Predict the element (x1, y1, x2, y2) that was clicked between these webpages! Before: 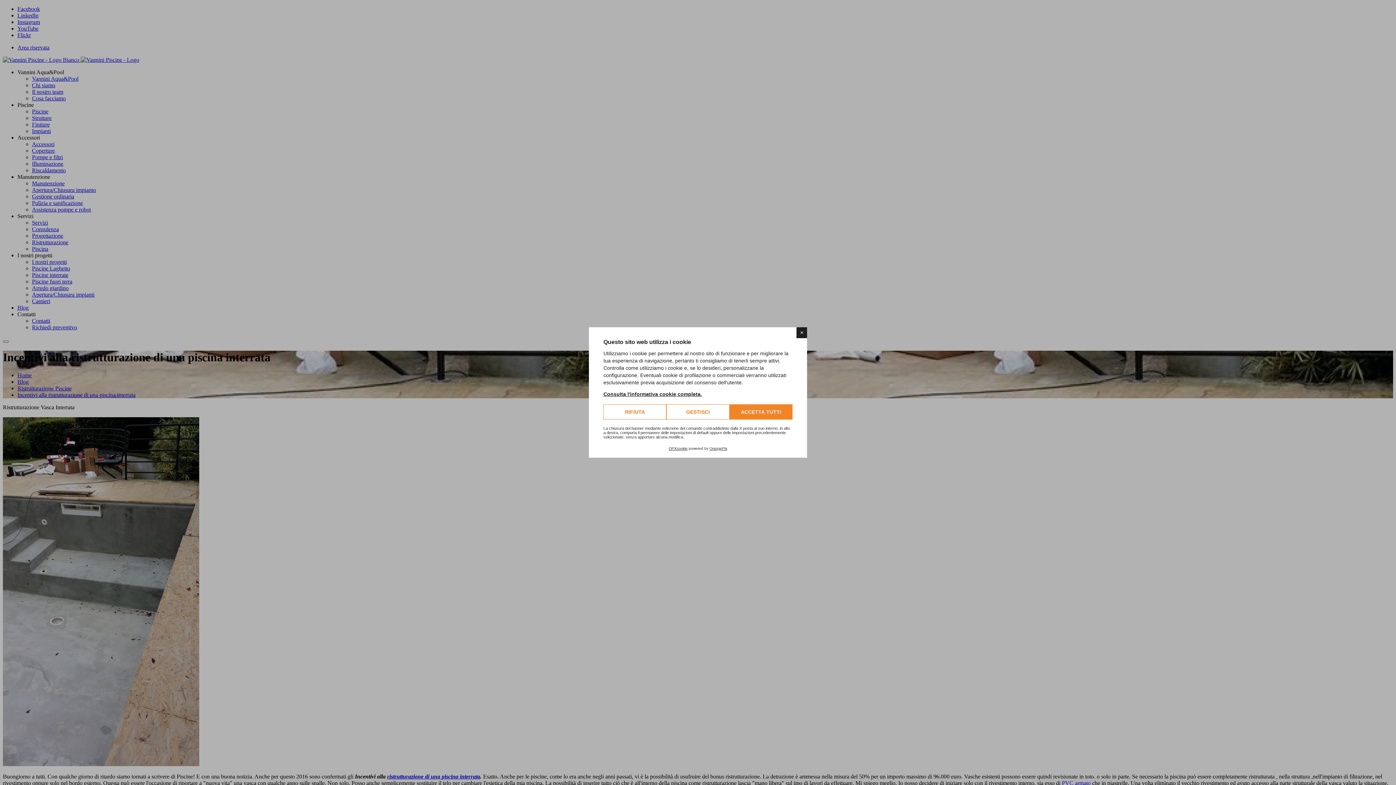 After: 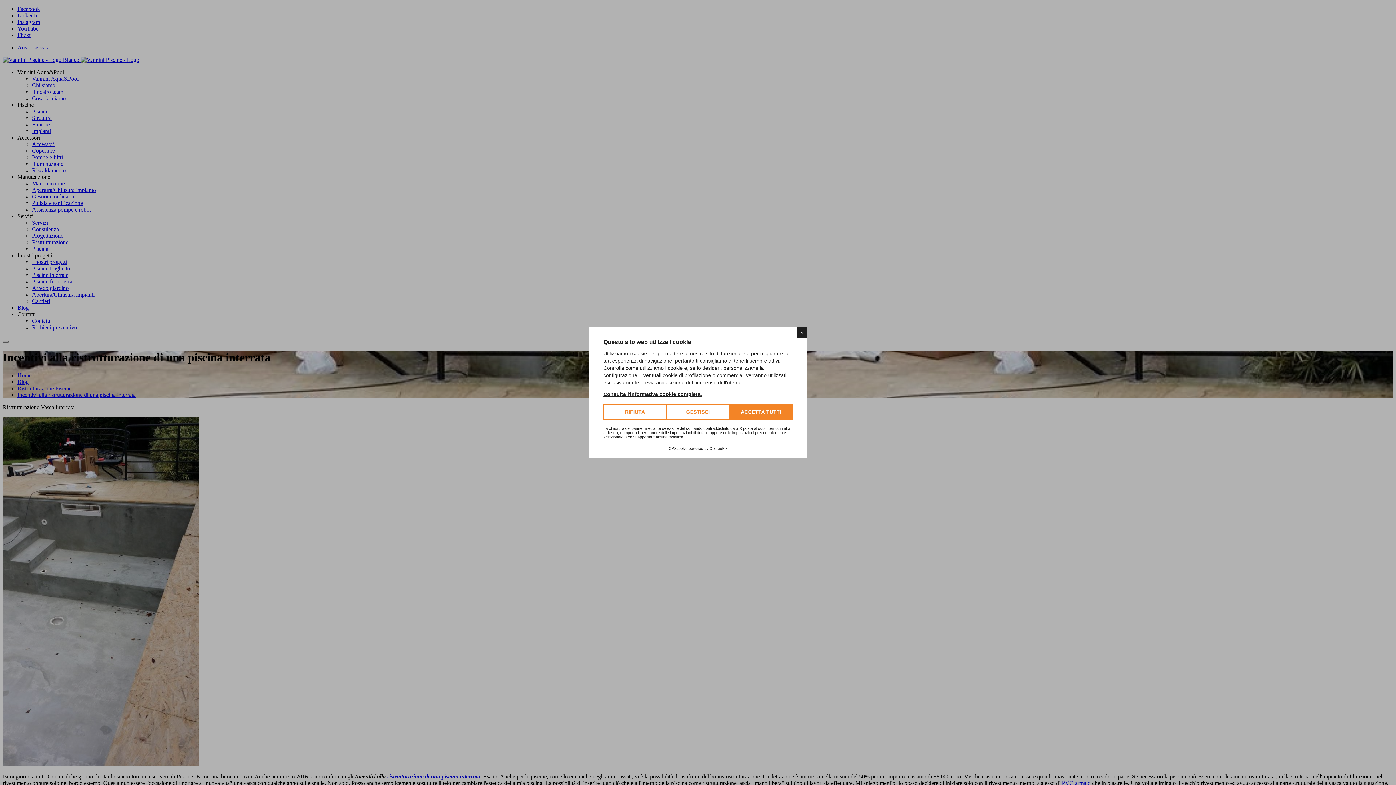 Action: bbox: (603, 391, 702, 397) label: Consulta l'informativa cookie completa.